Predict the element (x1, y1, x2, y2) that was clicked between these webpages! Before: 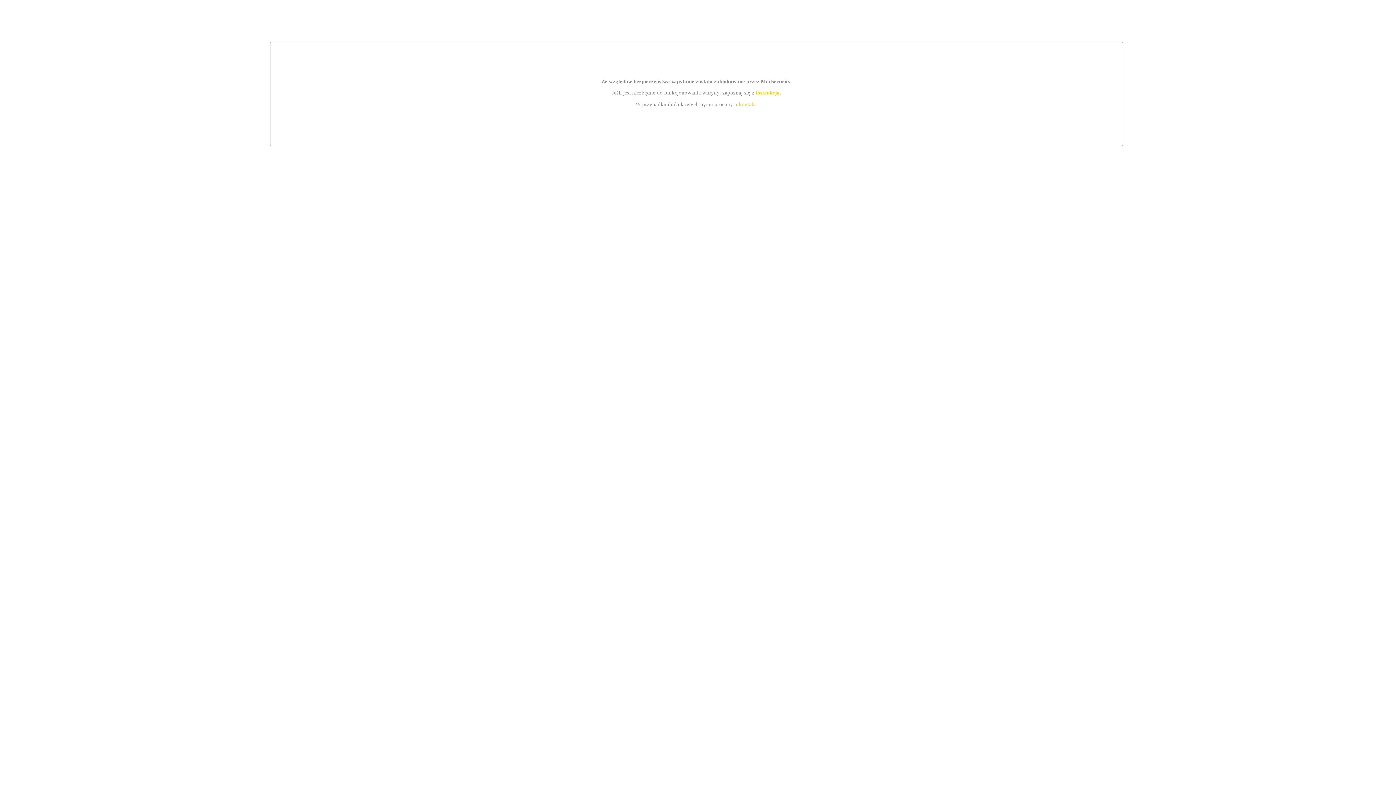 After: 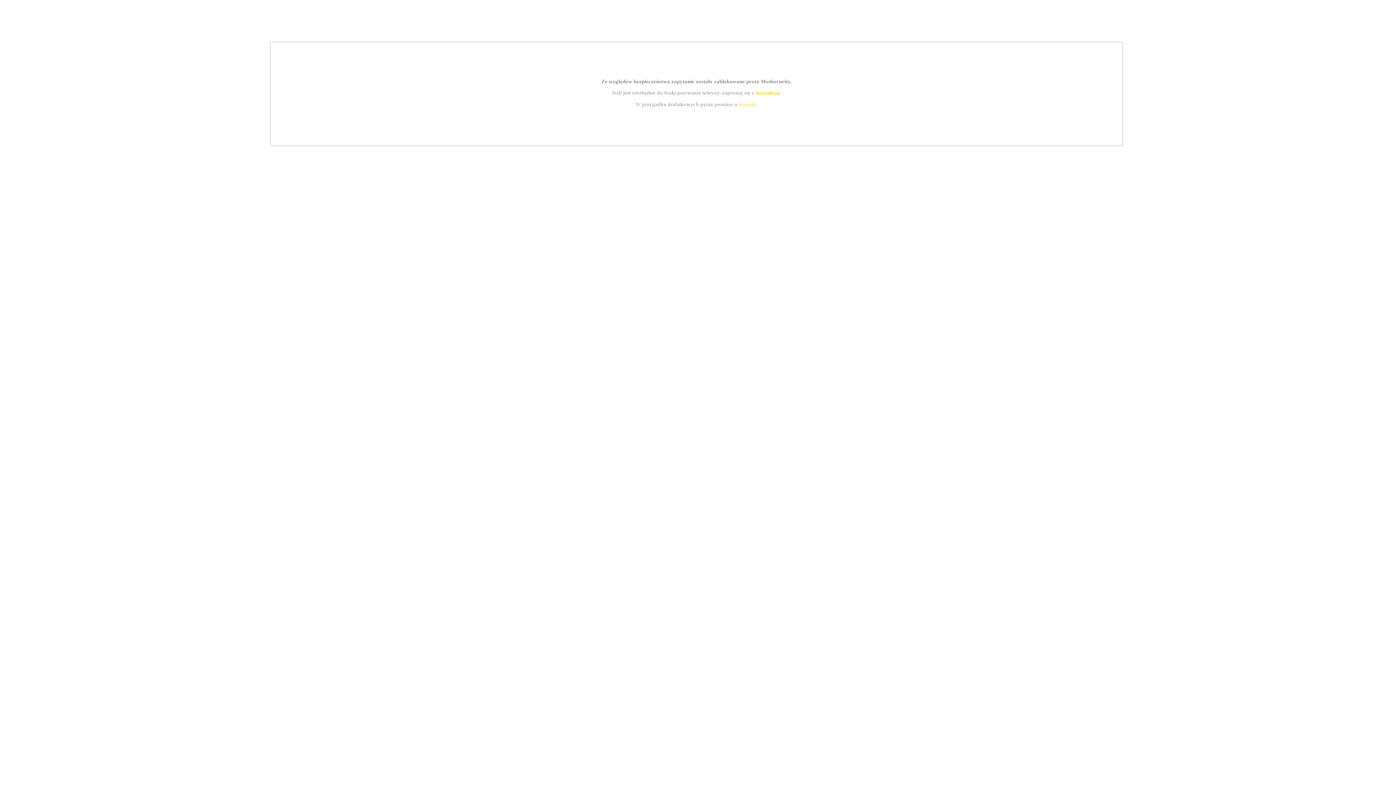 Action: bbox: (739, 101, 756, 107) label: kontakt